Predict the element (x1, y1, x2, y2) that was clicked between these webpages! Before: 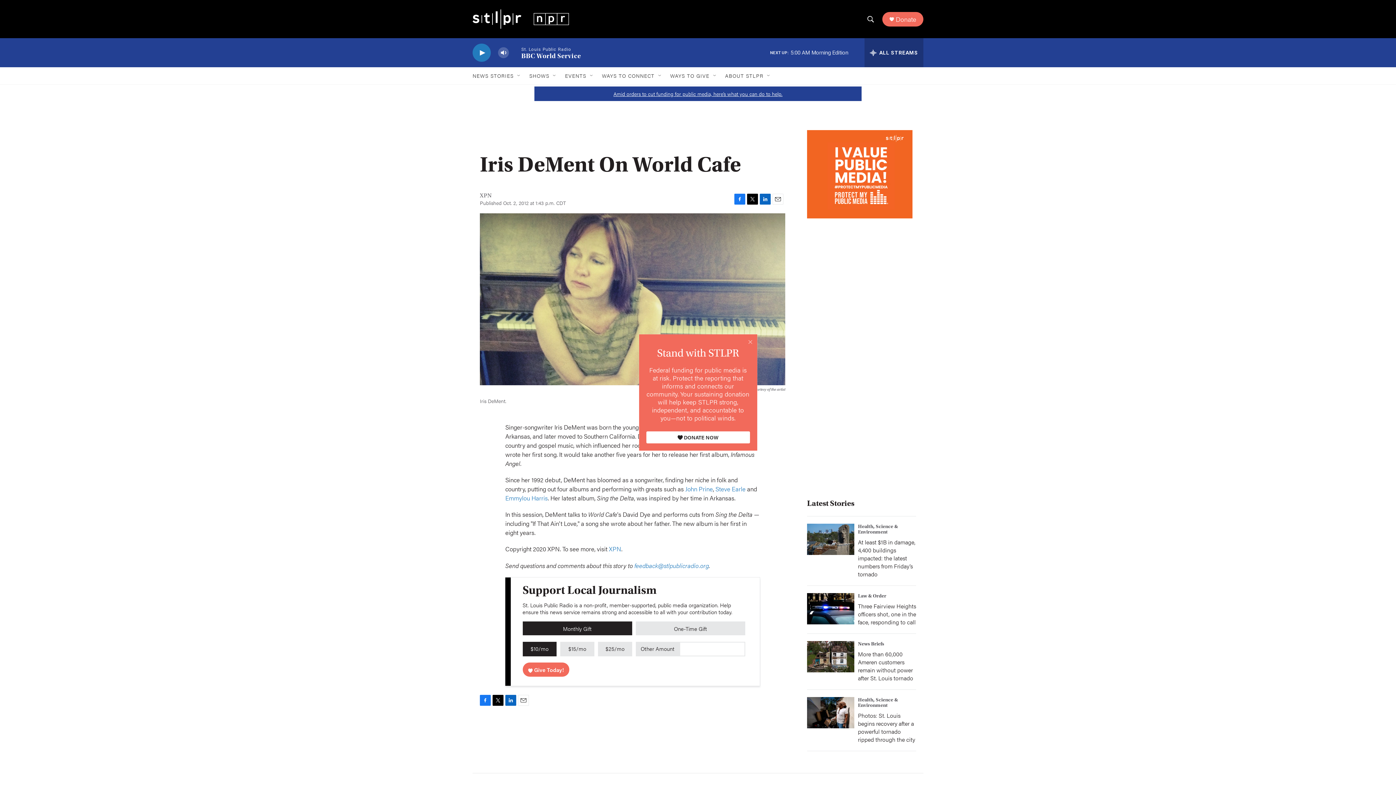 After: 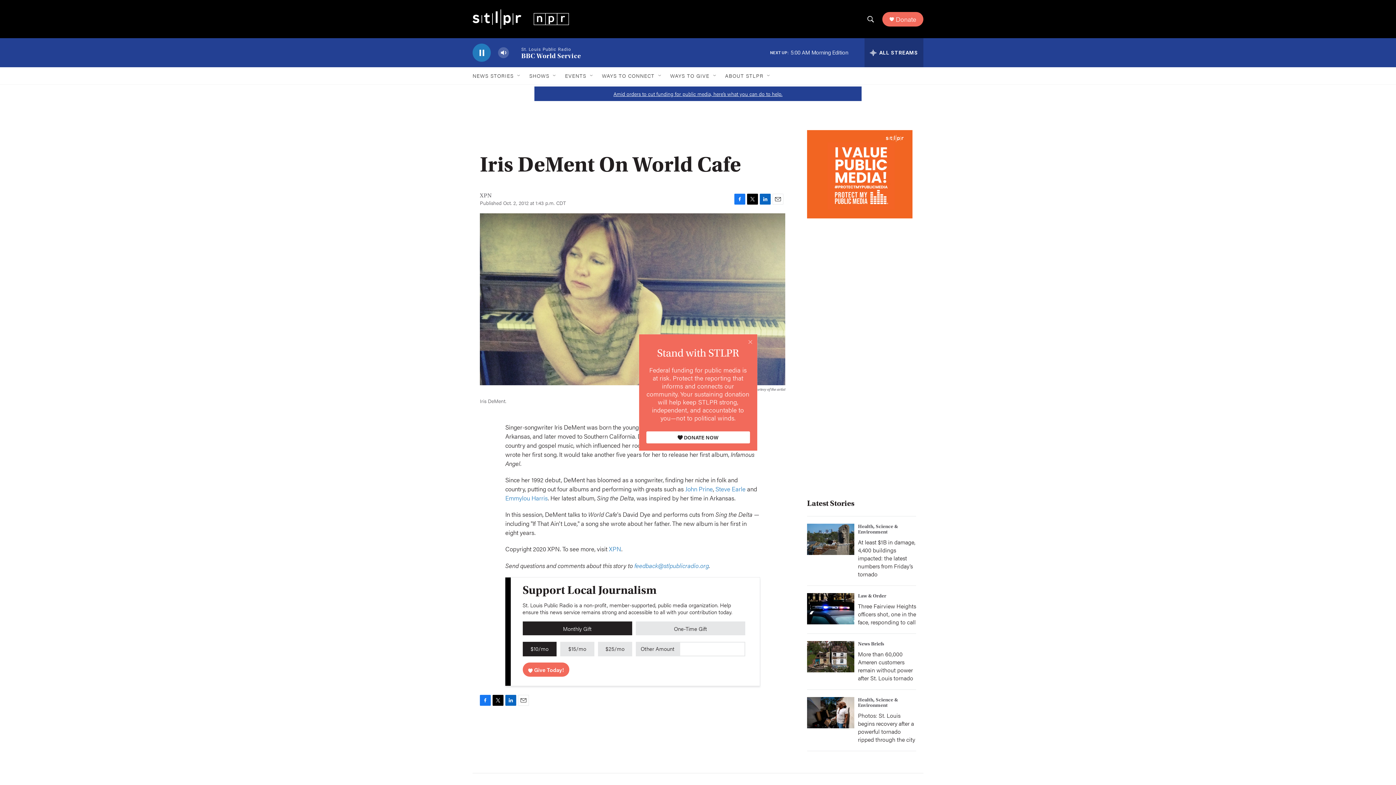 Action: label: play bbox: (476, 48, 487, 56)